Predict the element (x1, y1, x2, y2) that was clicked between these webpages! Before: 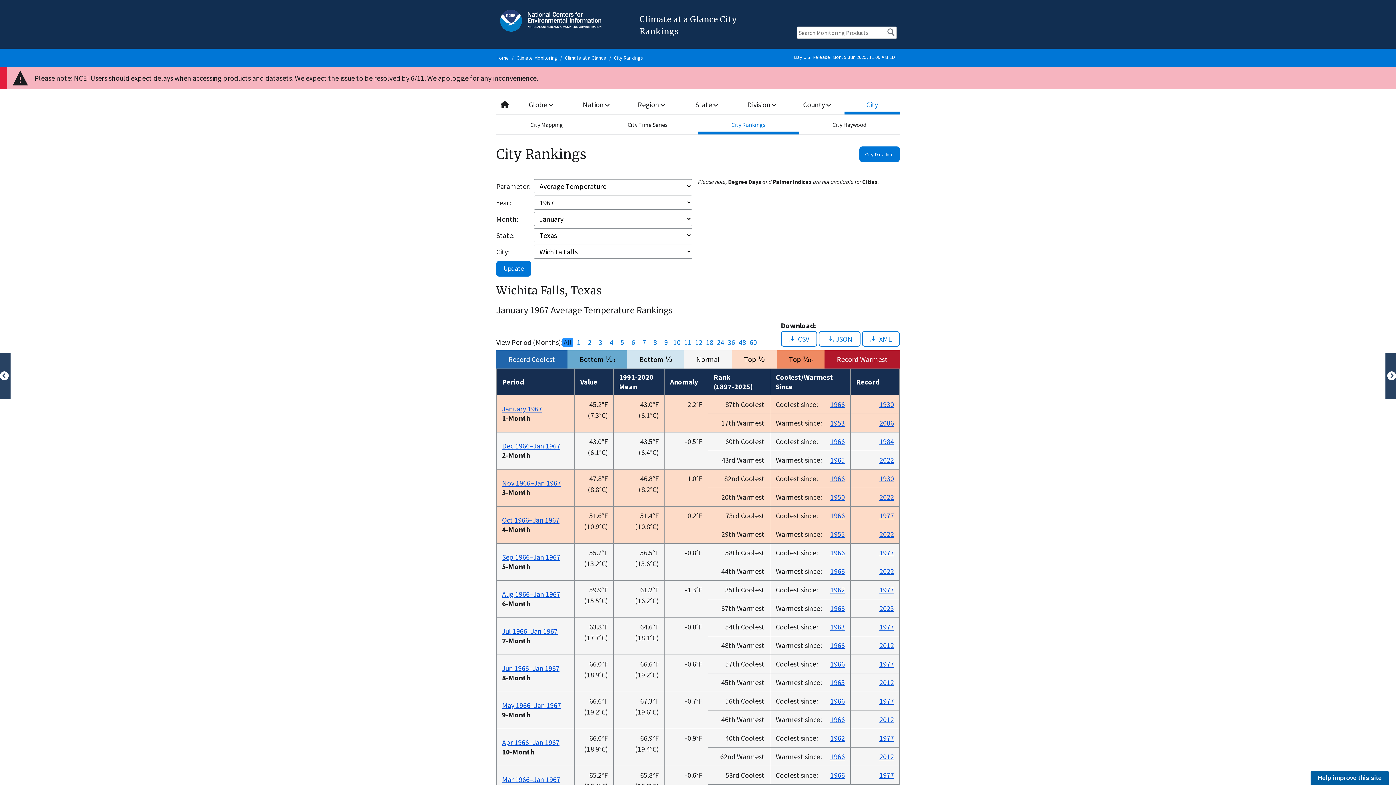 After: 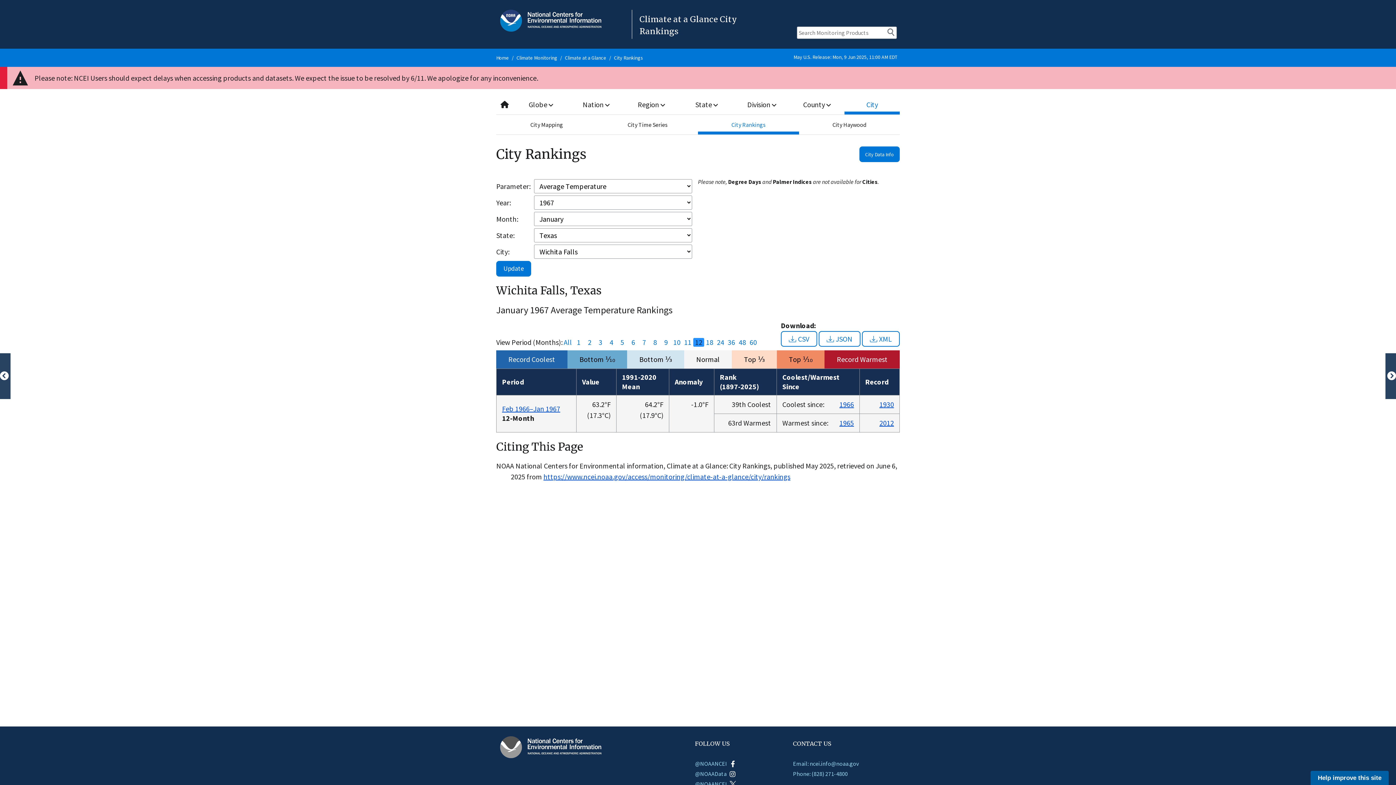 Action: label: 12 bbox: (693, 338, 704, 347)